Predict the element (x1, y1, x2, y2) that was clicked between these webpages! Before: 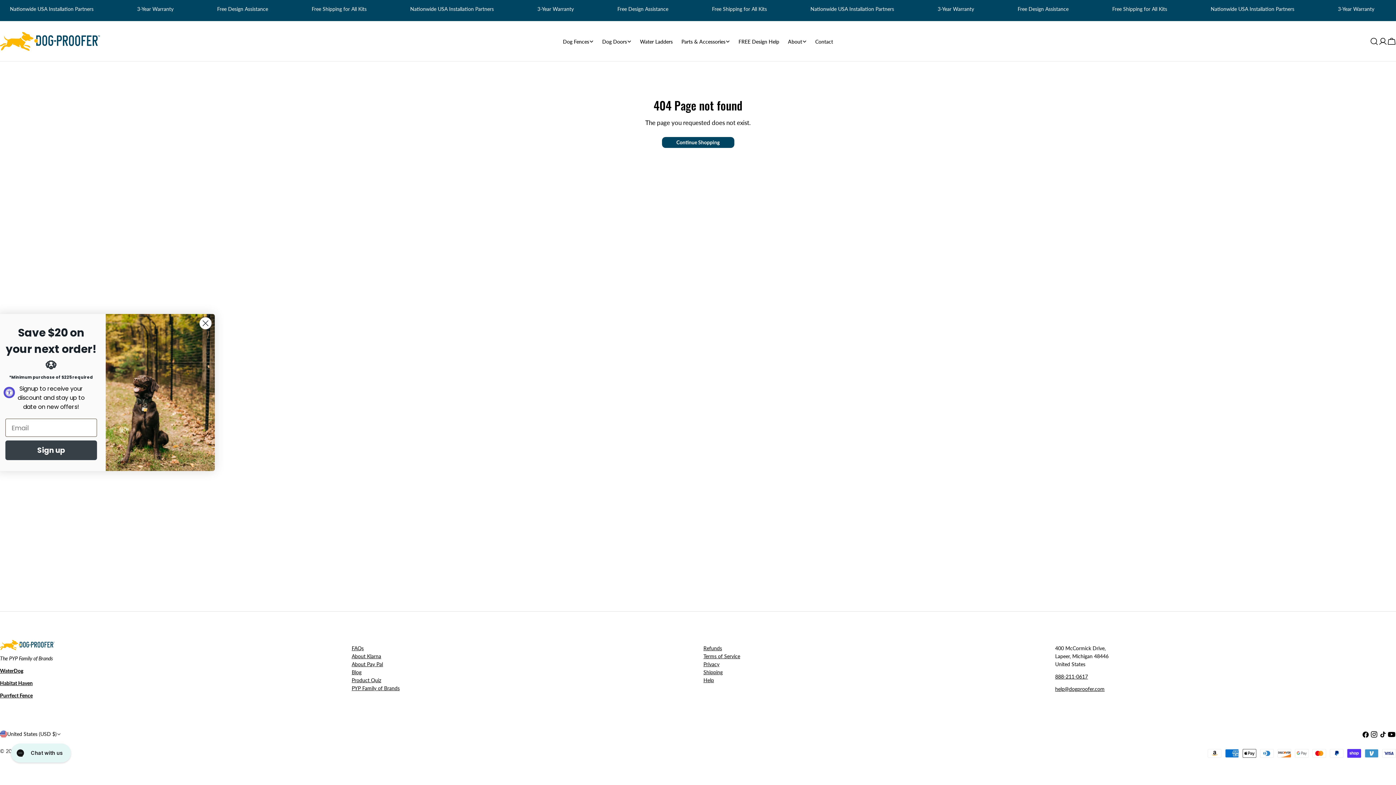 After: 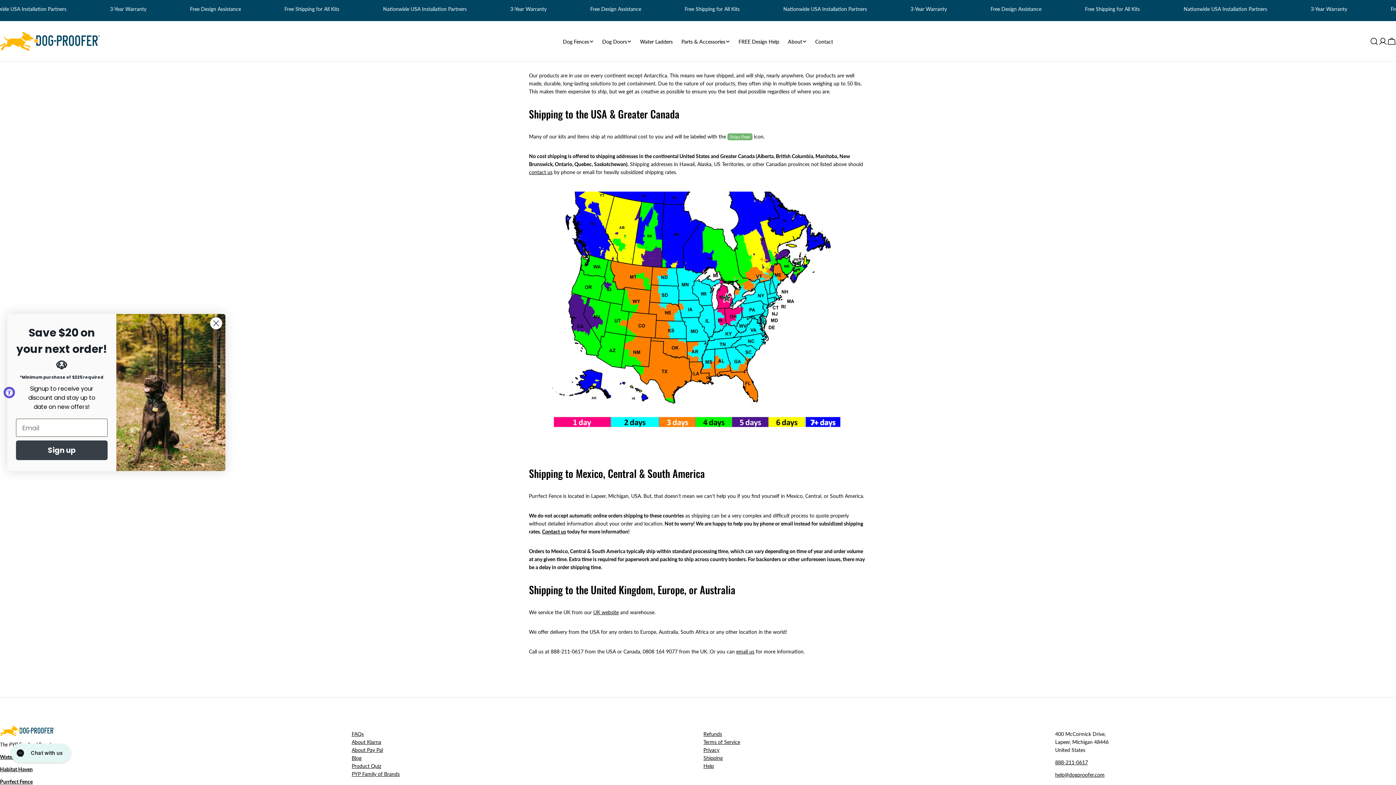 Action: label: Shipping
 bbox: (703, 669, 722, 675)